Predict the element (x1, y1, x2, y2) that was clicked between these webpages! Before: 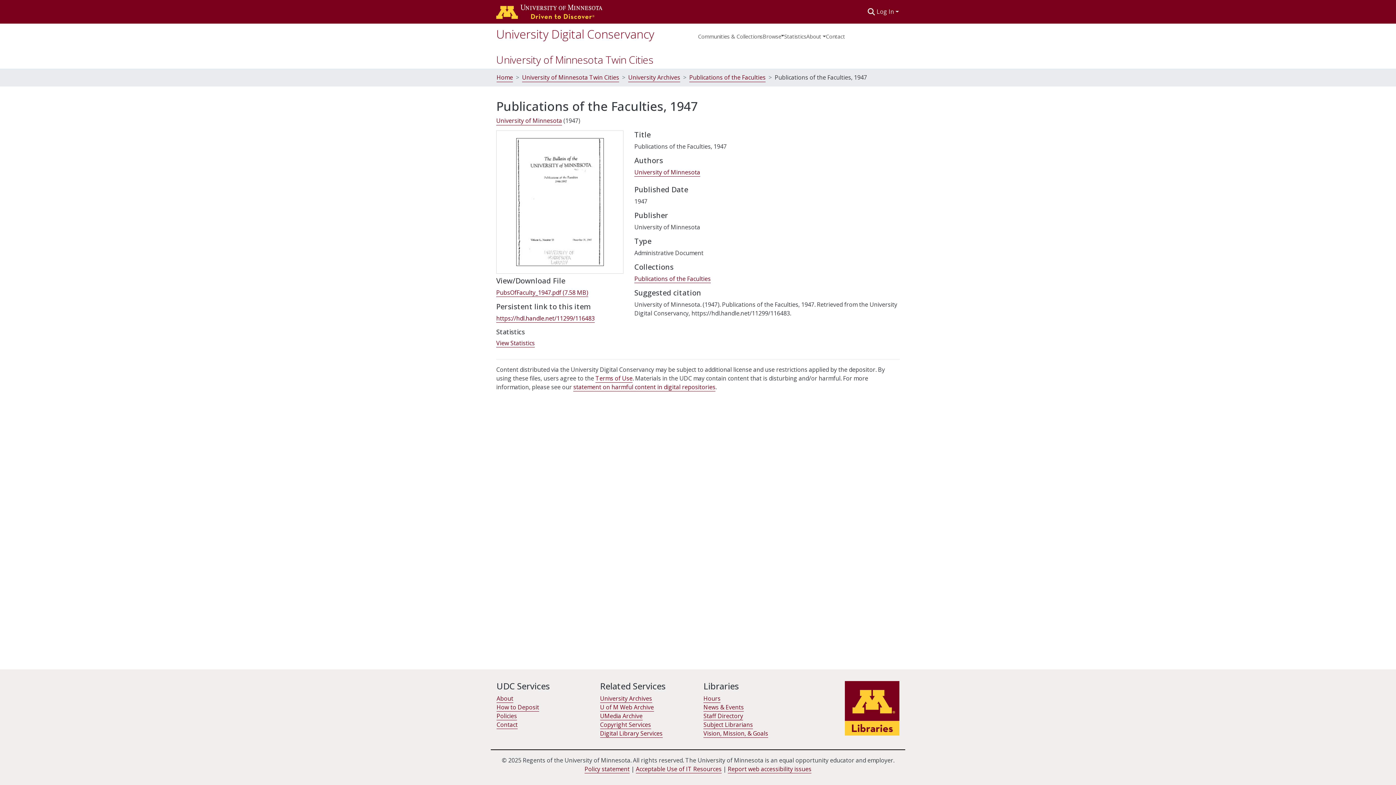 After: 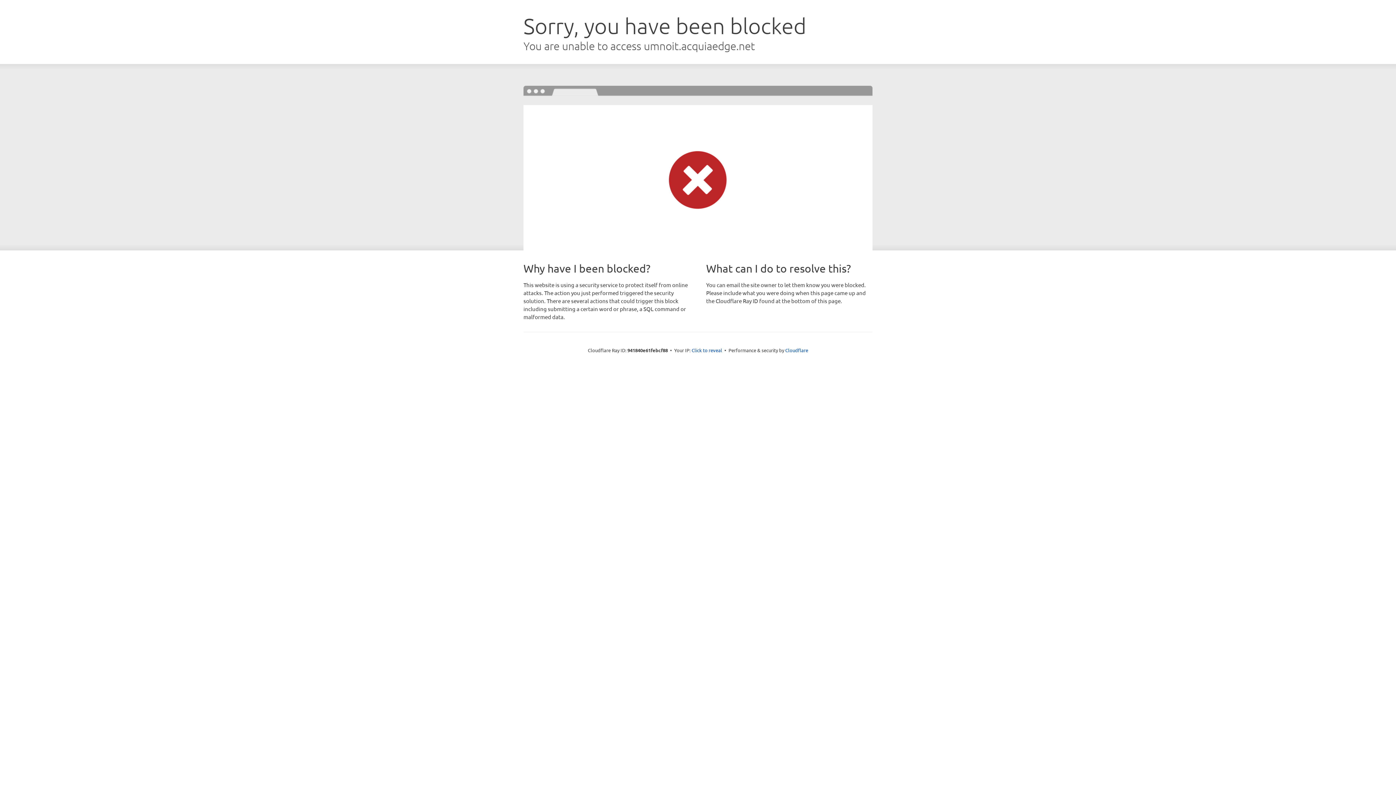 Action: label: University Archives bbox: (600, 694, 652, 703)